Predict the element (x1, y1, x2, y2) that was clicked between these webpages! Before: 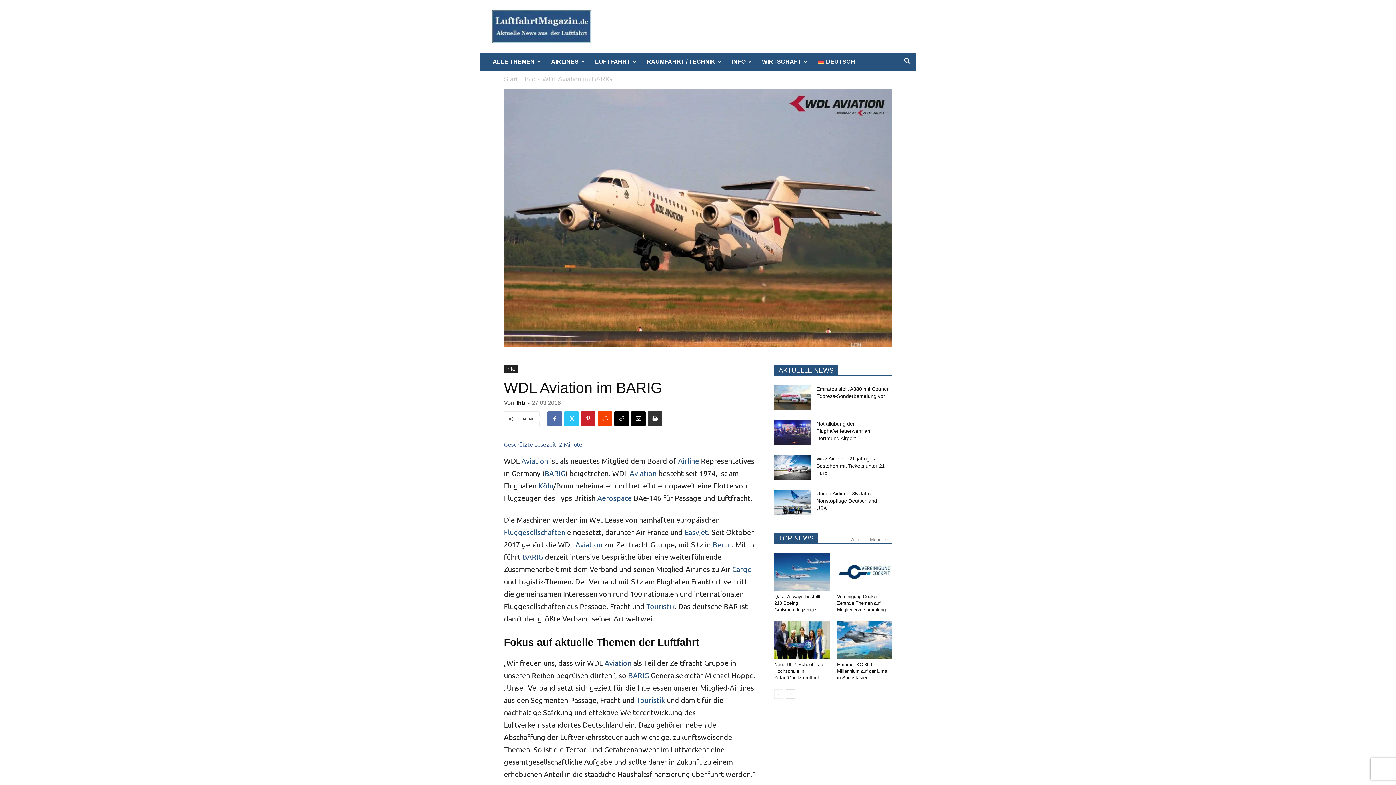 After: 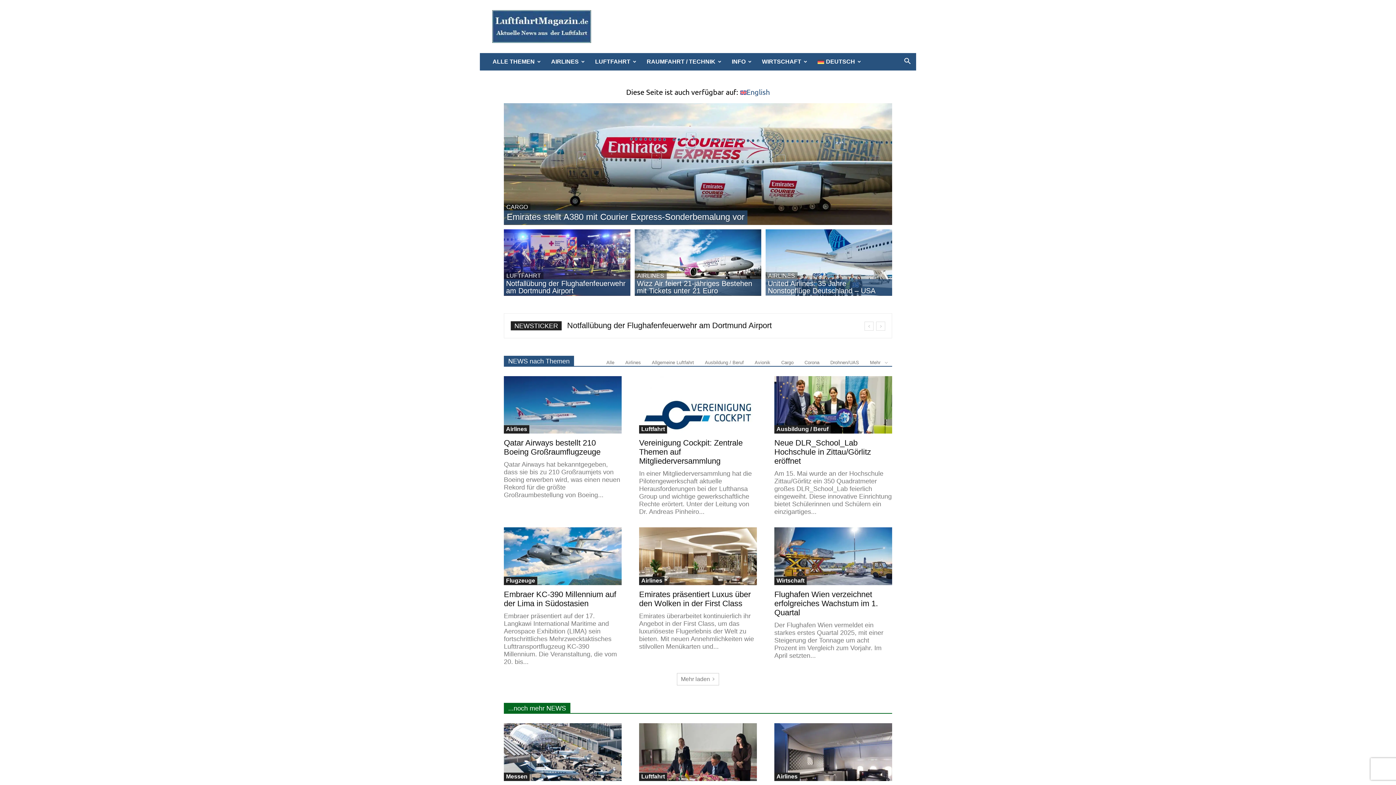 Action: bbox: (516, 400, 525, 406) label: fhb